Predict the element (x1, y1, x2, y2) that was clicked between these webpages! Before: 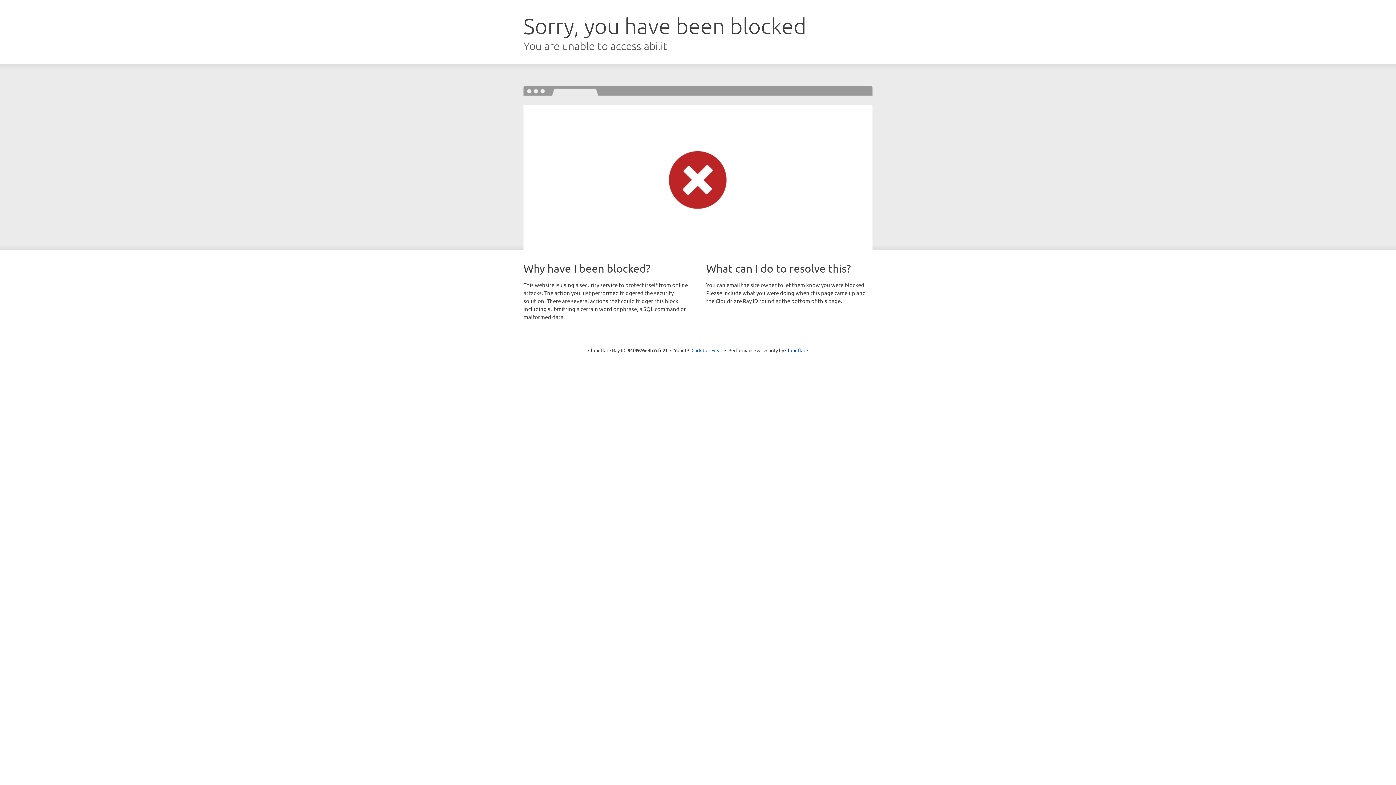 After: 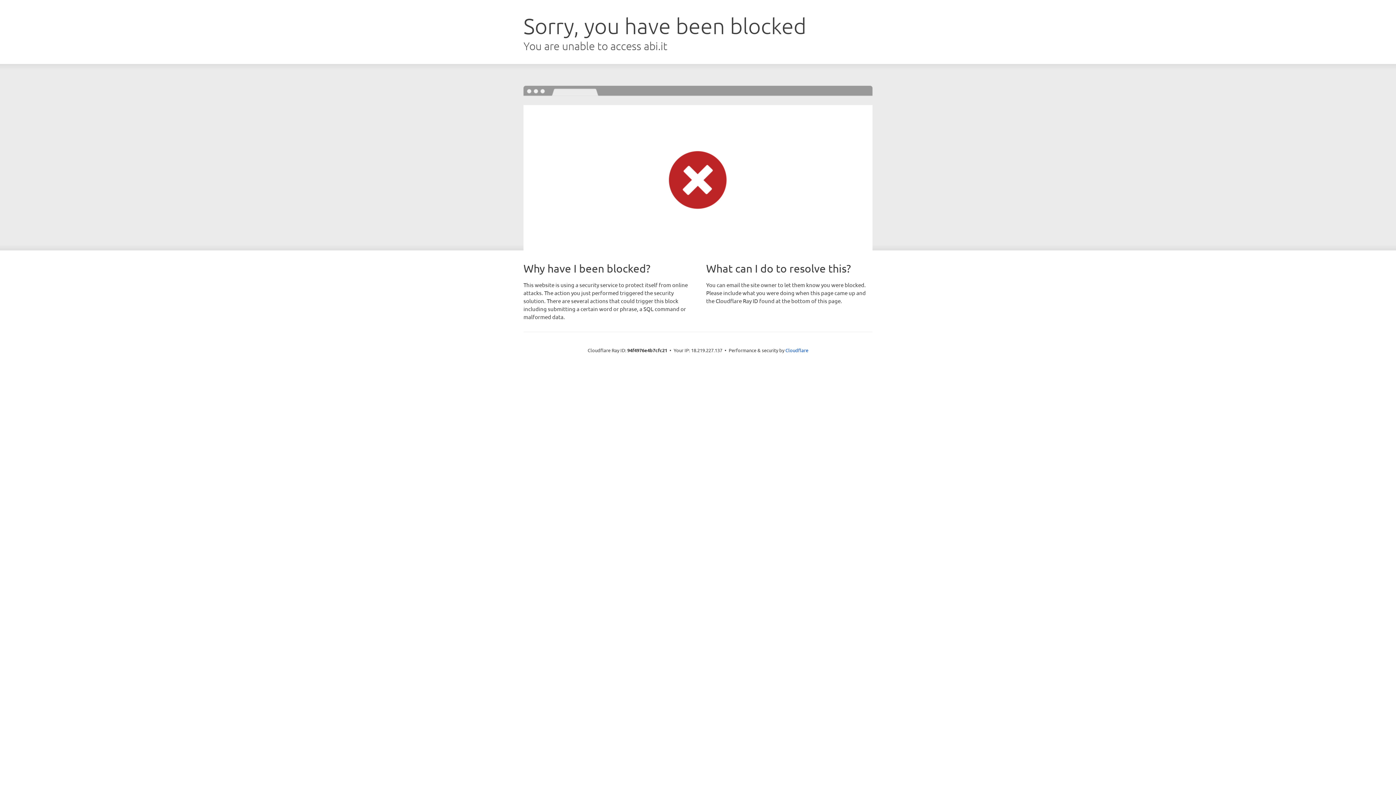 Action: bbox: (691, 346, 722, 353) label: Click to reveal